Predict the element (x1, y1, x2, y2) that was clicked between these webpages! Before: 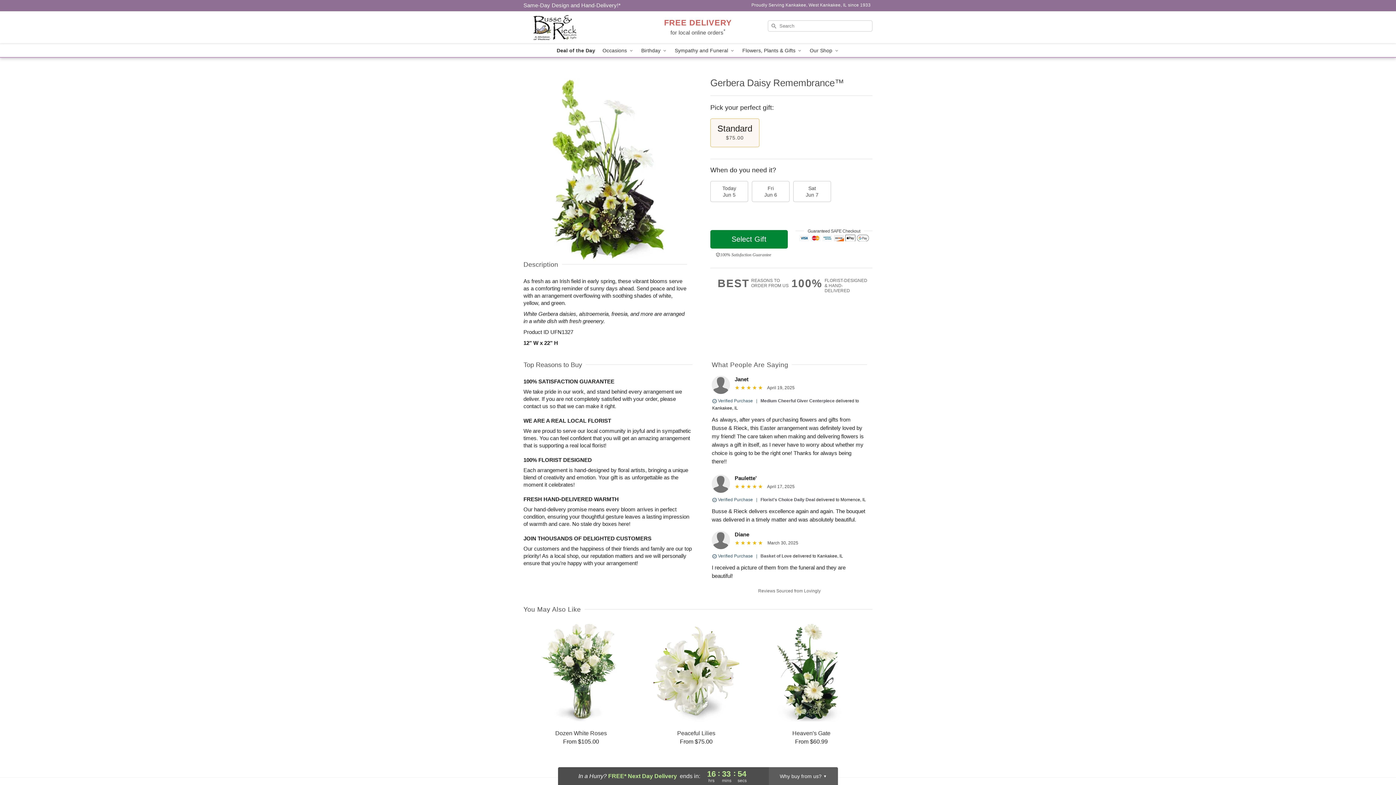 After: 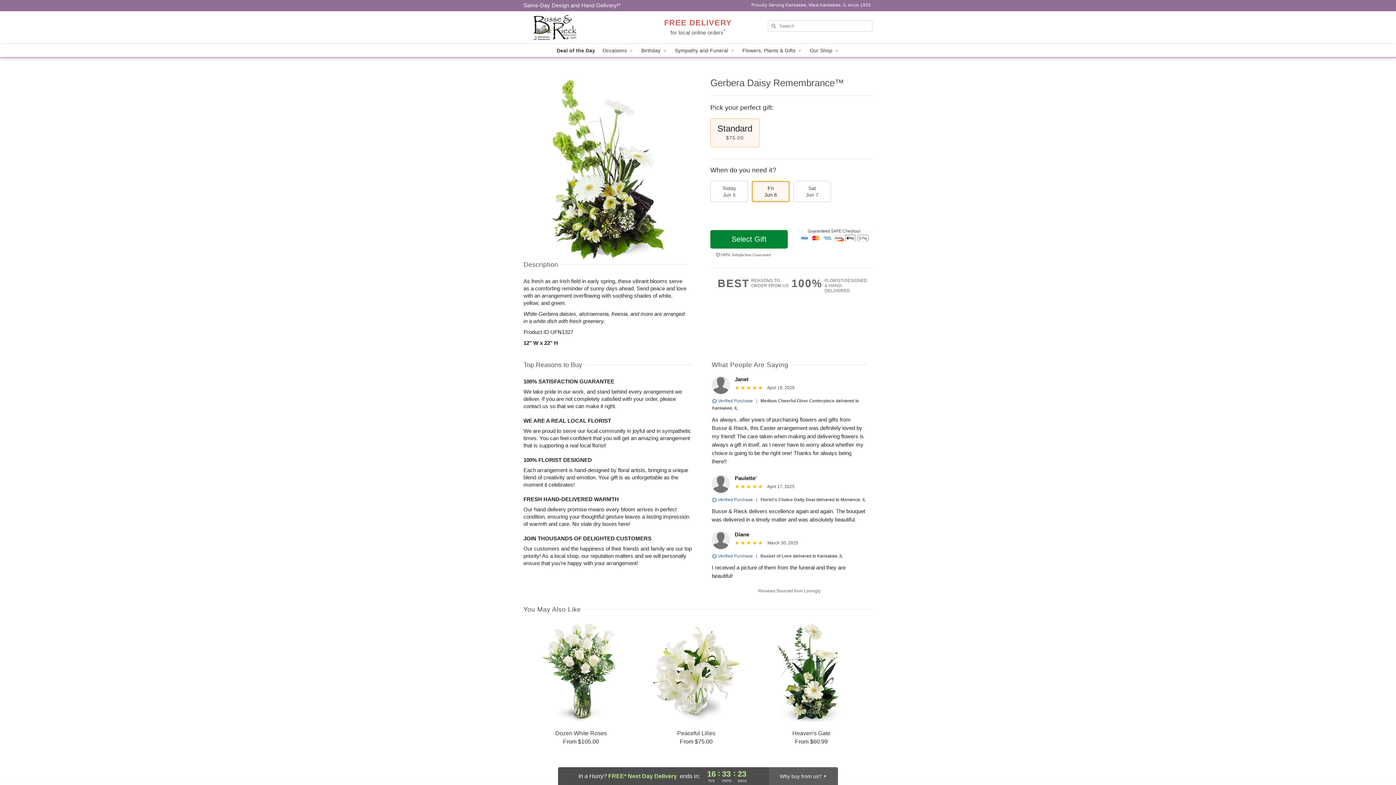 Action: label: Fri
Jun 6 bbox: (752, 181, 789, 202)